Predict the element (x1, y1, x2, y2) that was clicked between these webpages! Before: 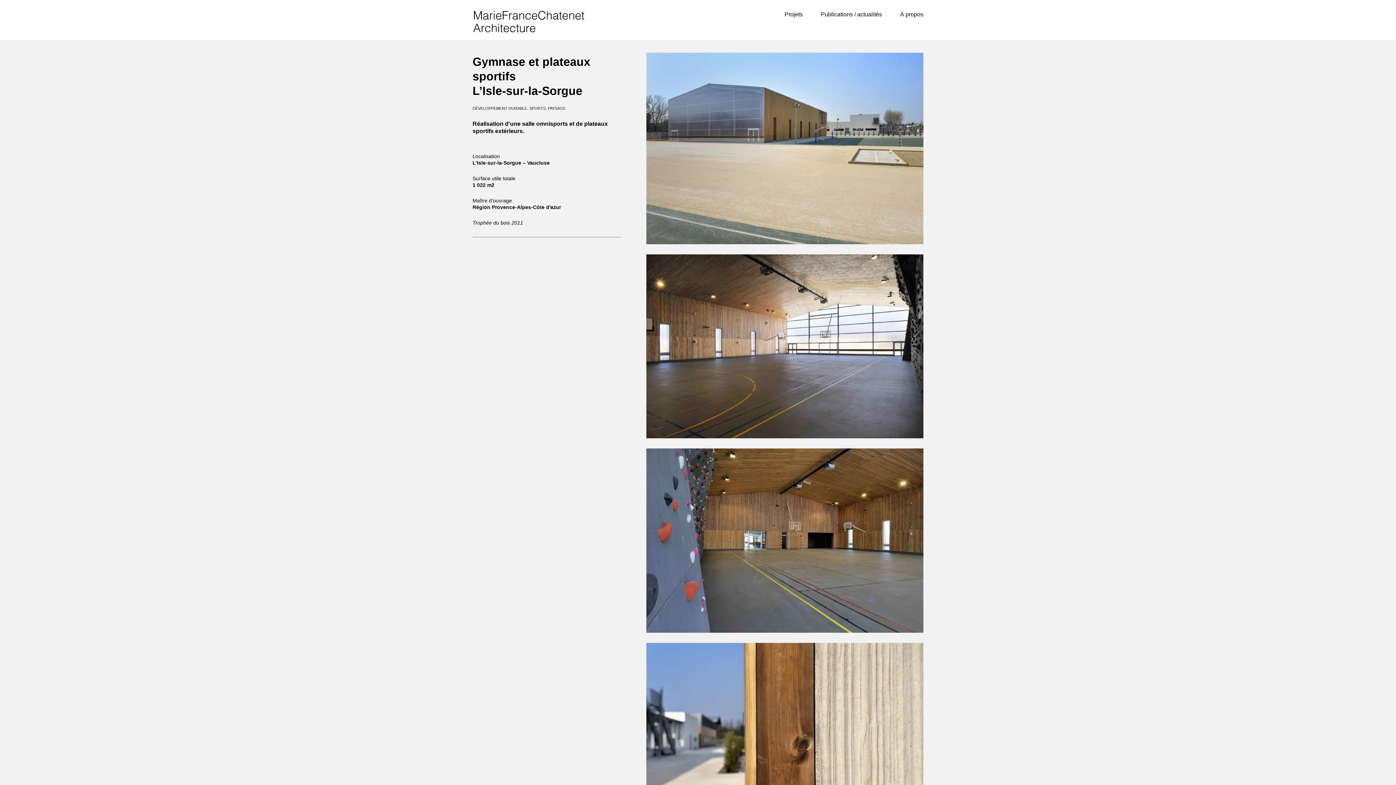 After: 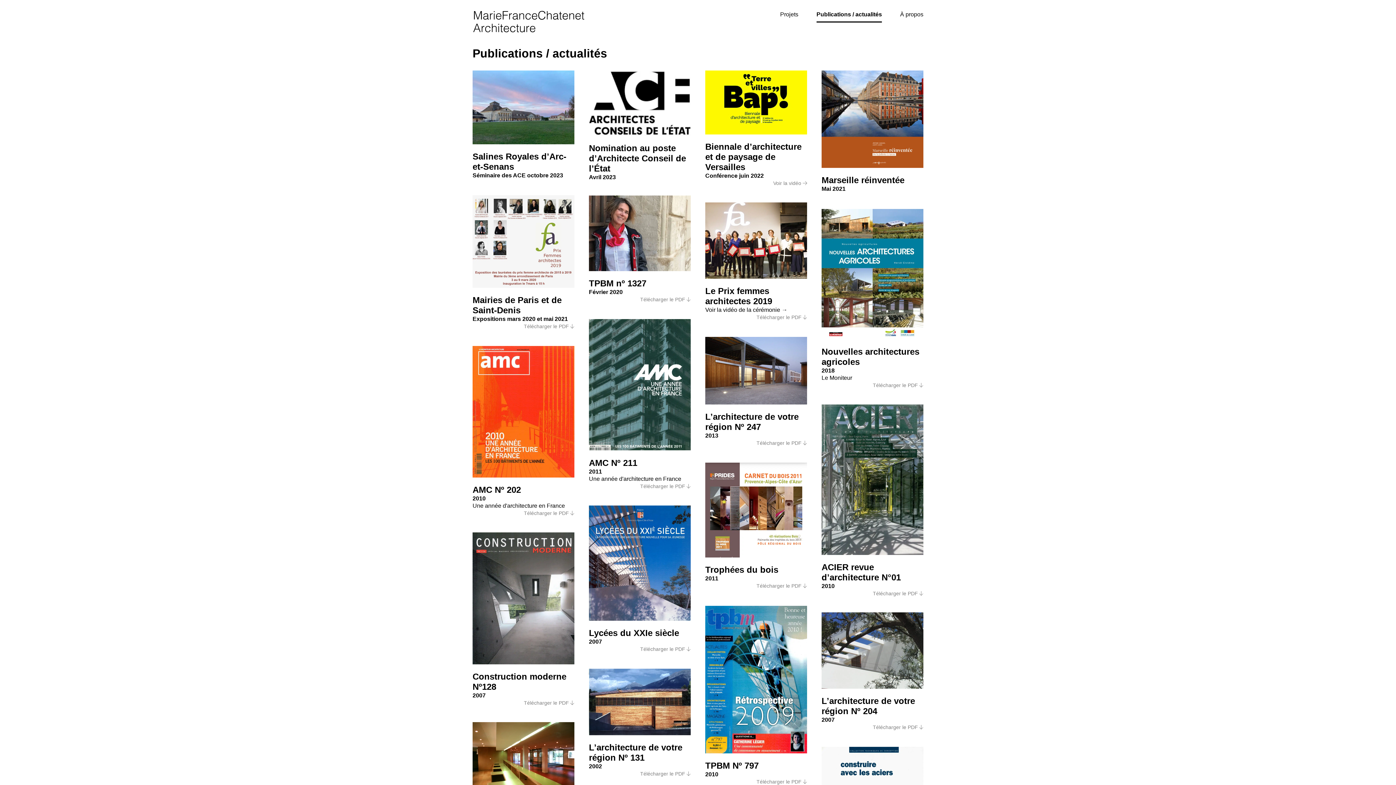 Action: bbox: (821, 9, 882, 19) label: Publications / actualités